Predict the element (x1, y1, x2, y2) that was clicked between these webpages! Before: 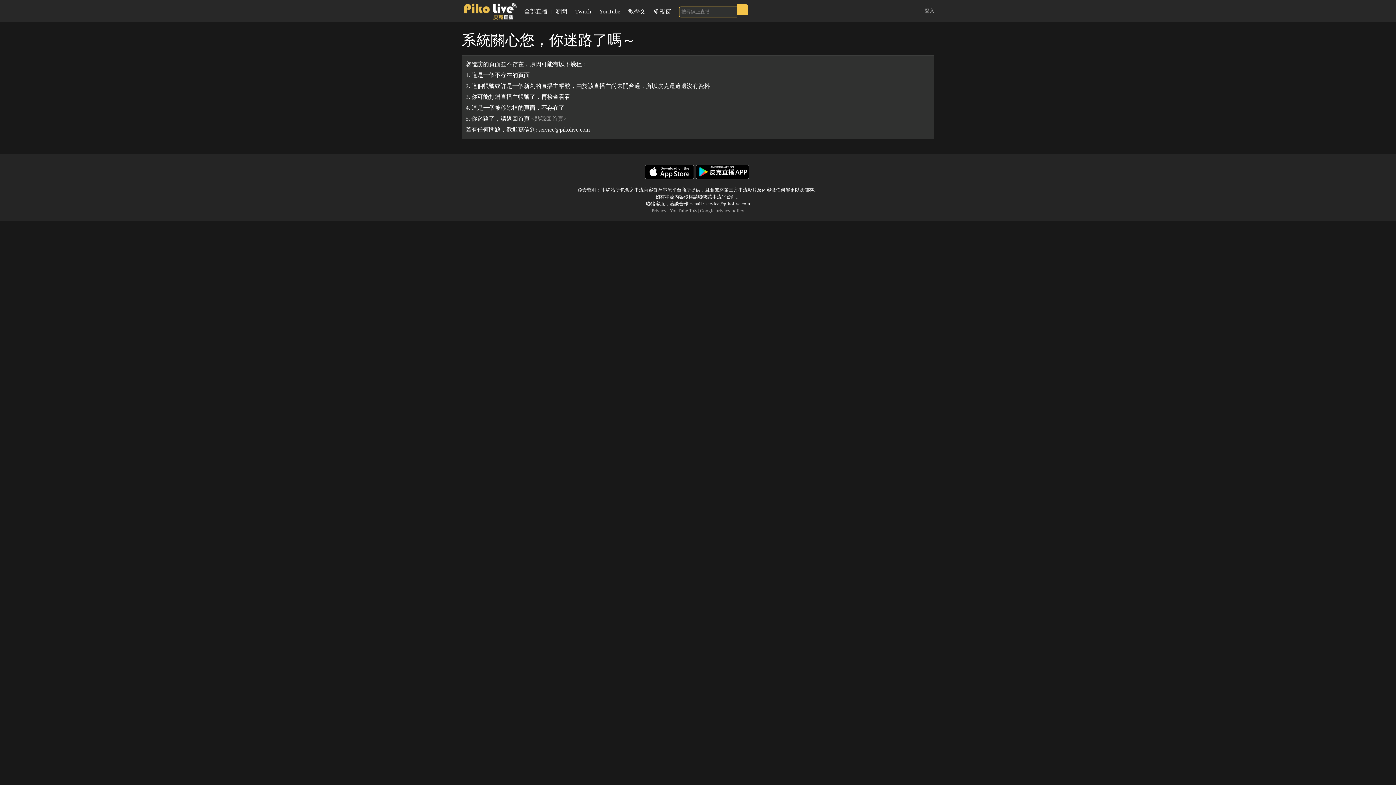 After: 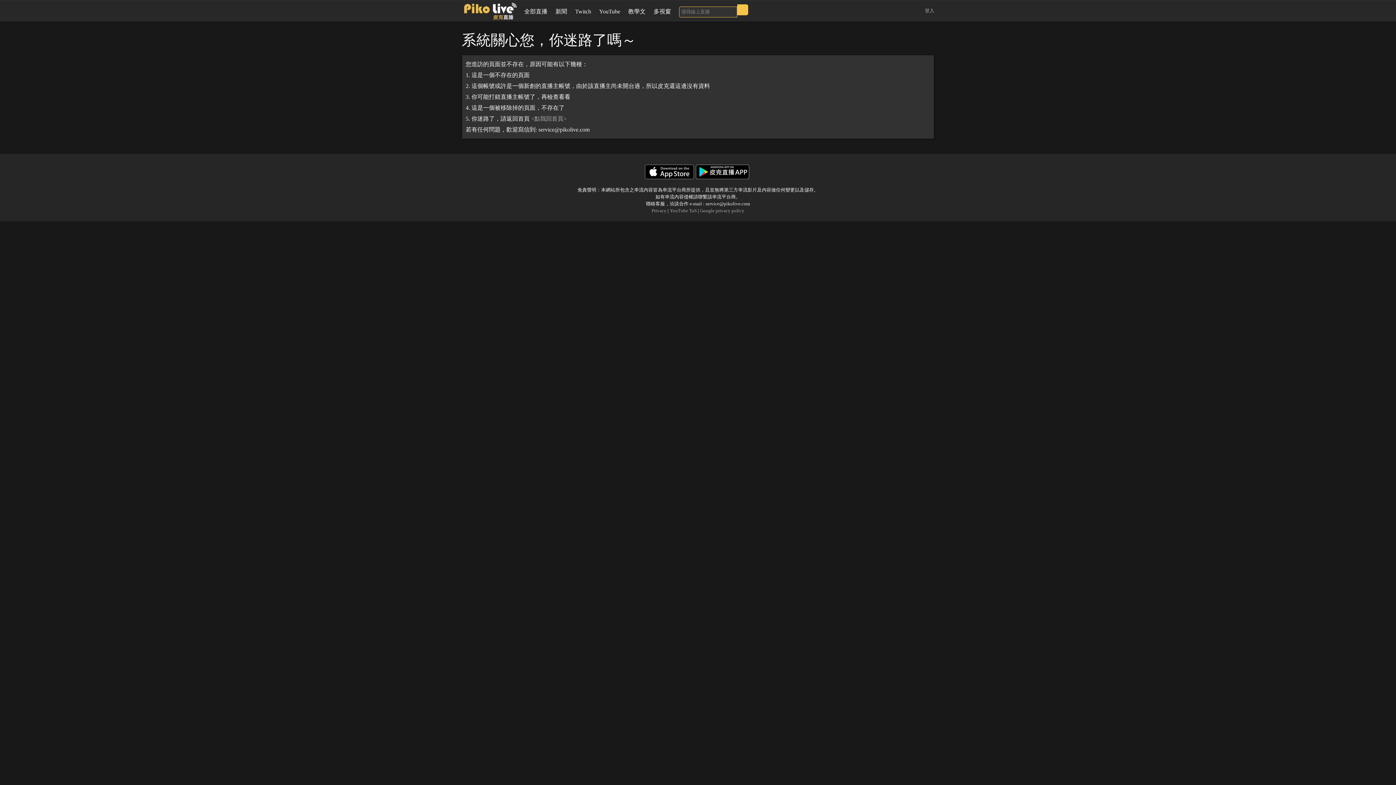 Action: bbox: (645, 164, 694, 179)